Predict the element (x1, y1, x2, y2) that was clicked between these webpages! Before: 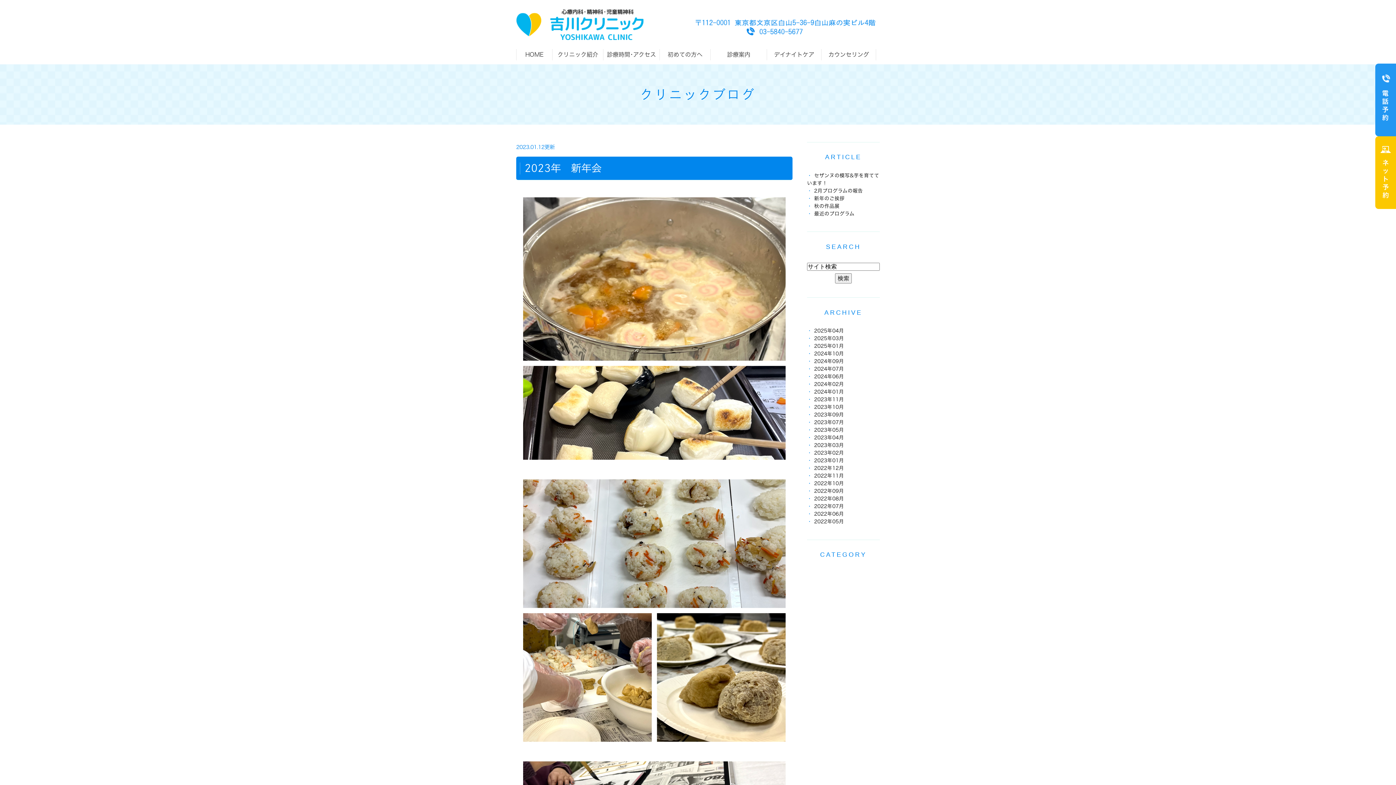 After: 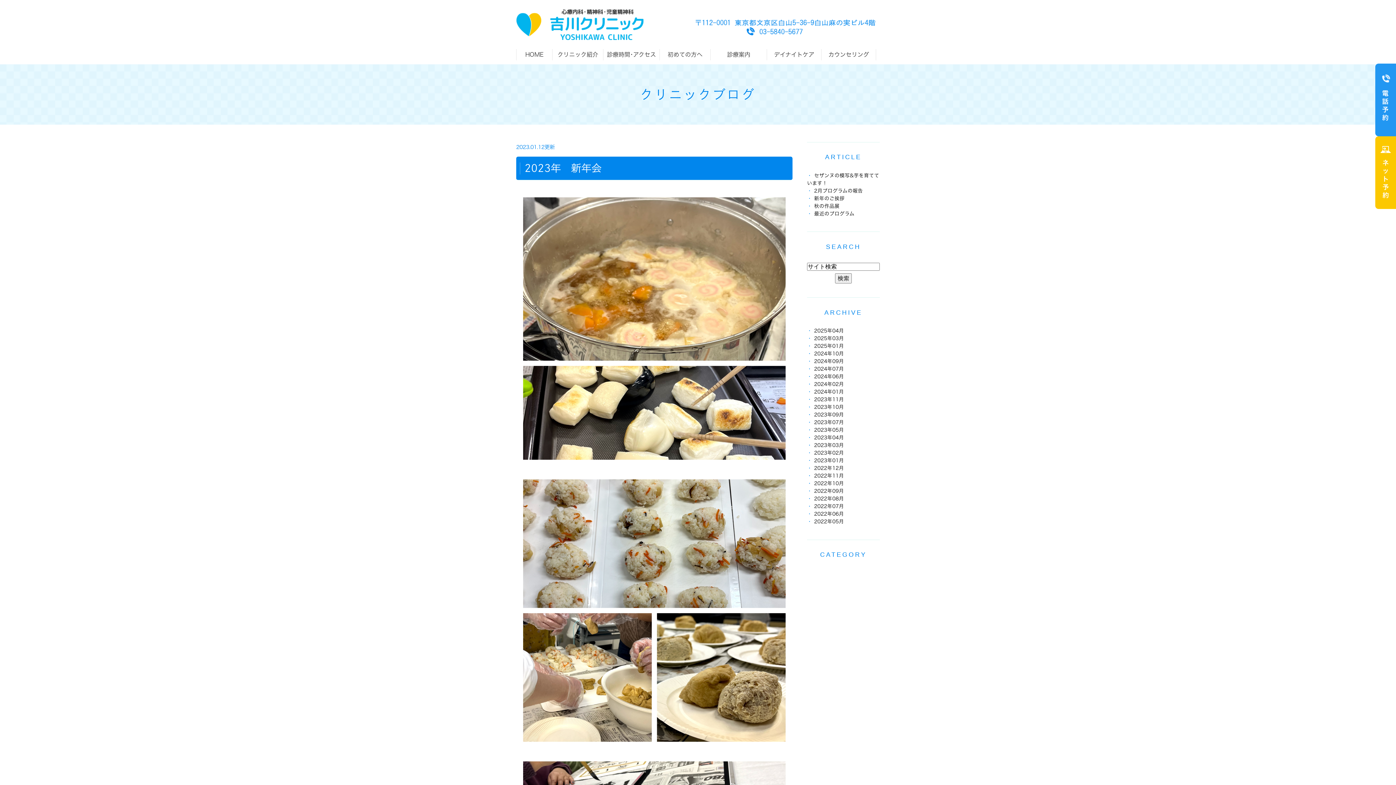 Action: bbox: (524, 162, 601, 172) label: 2023年　新年会